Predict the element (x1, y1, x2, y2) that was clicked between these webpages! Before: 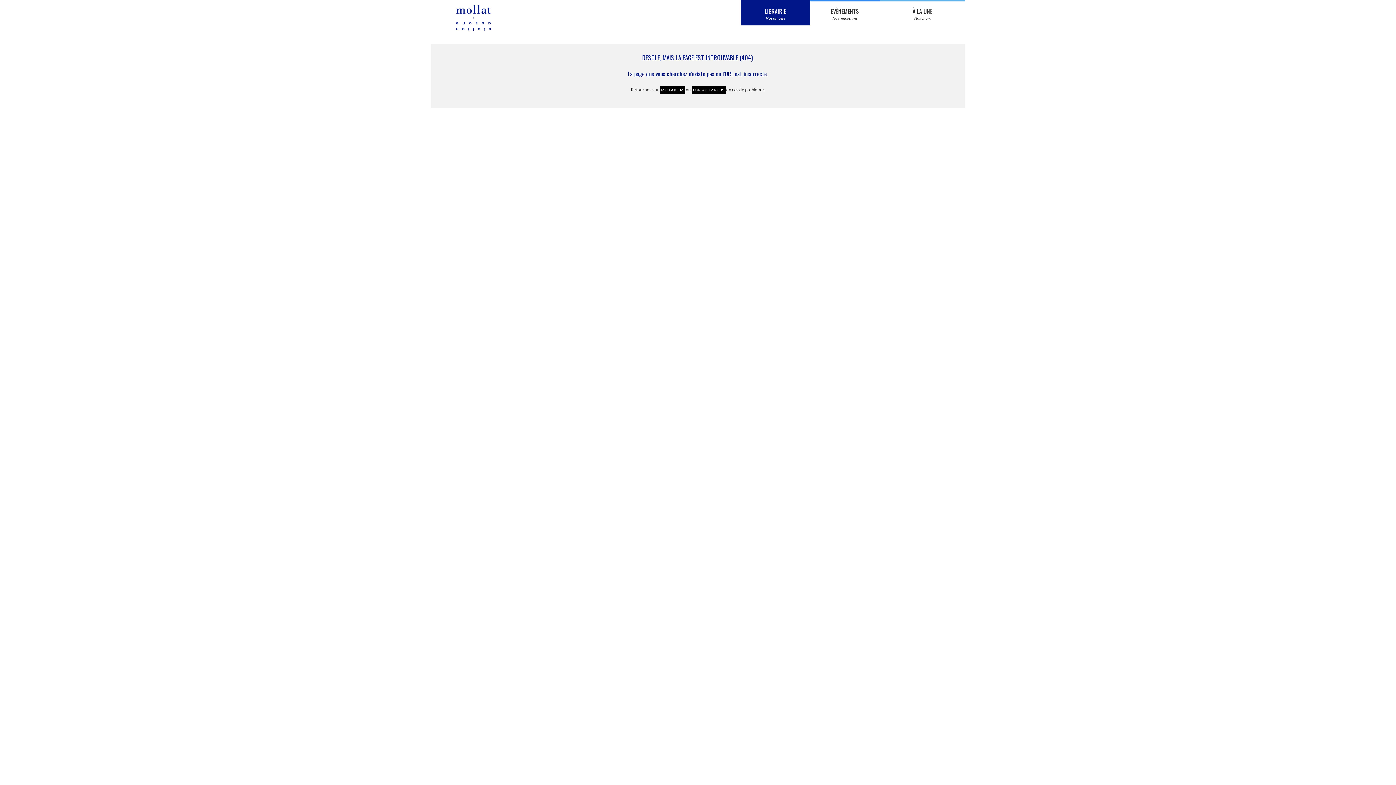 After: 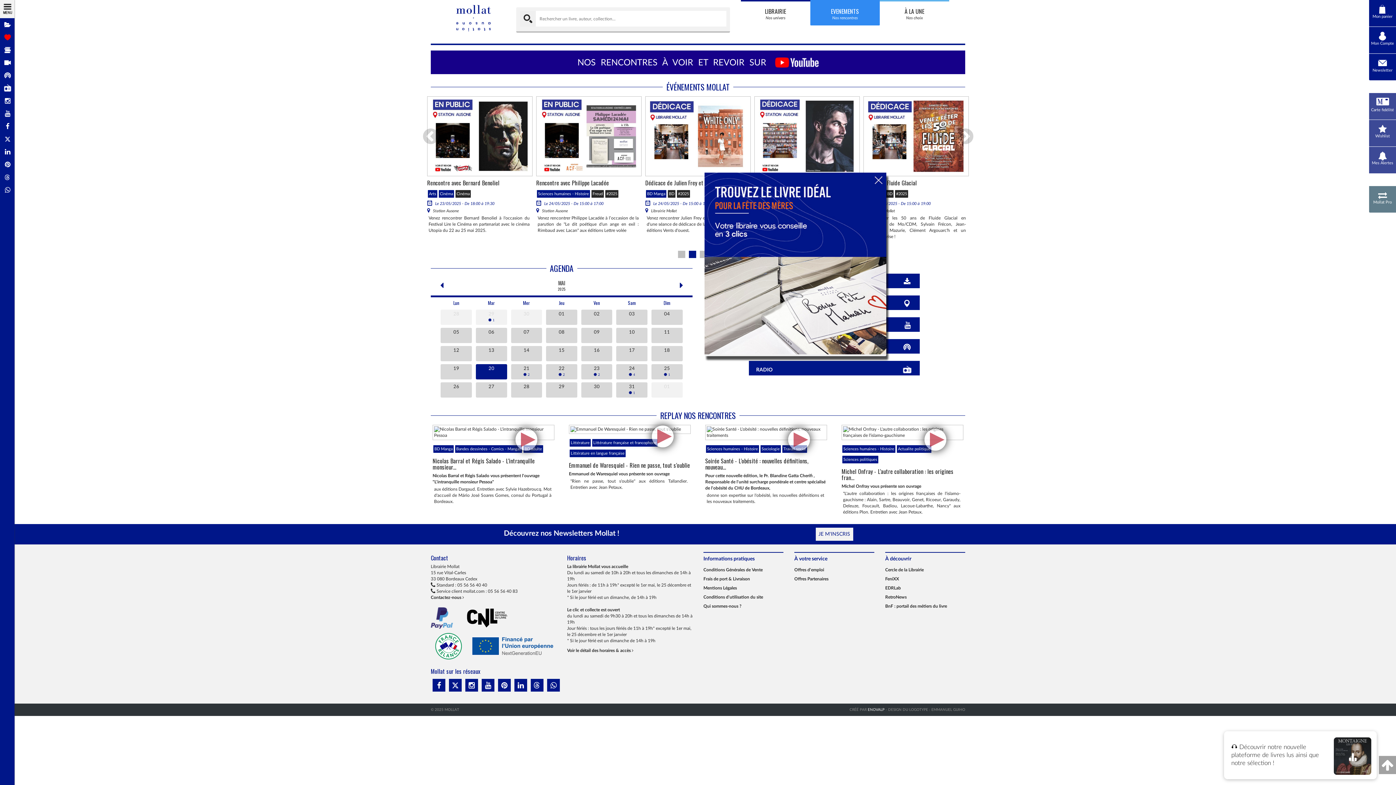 Action: label: EVÈNEMENTS
Nos rencontres bbox: (810, 0, 879, 25)